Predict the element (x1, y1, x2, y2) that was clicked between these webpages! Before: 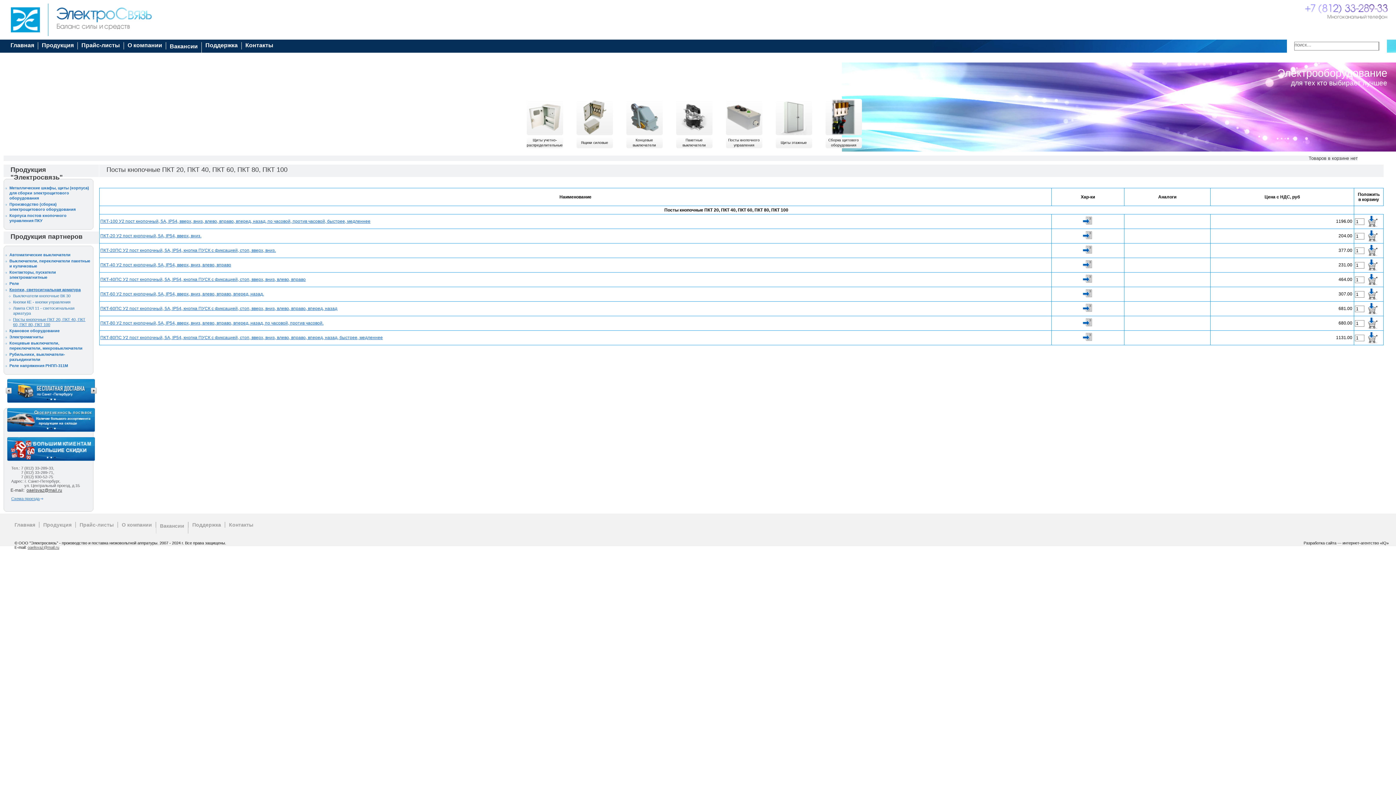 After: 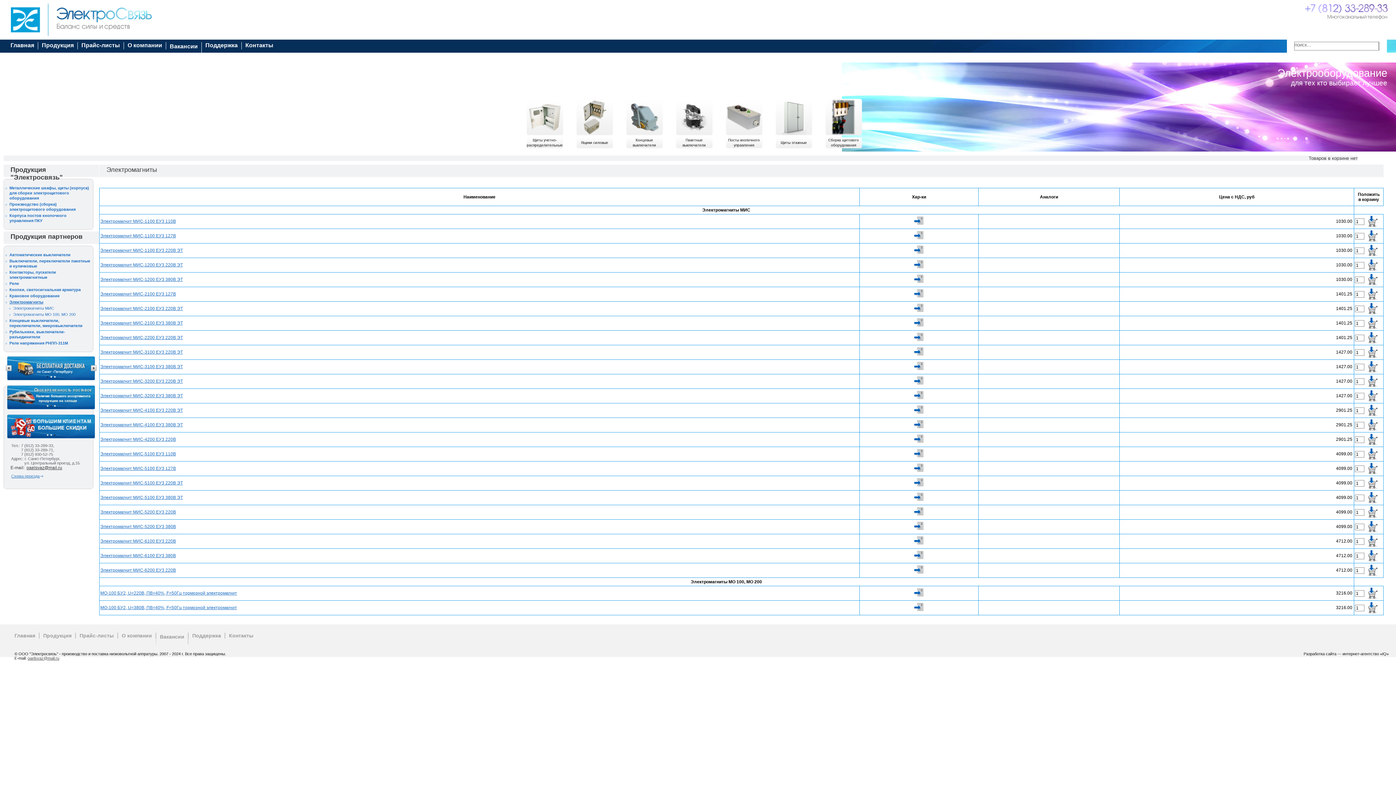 Action: bbox: (9, 334, 43, 339) label: Электромагниты